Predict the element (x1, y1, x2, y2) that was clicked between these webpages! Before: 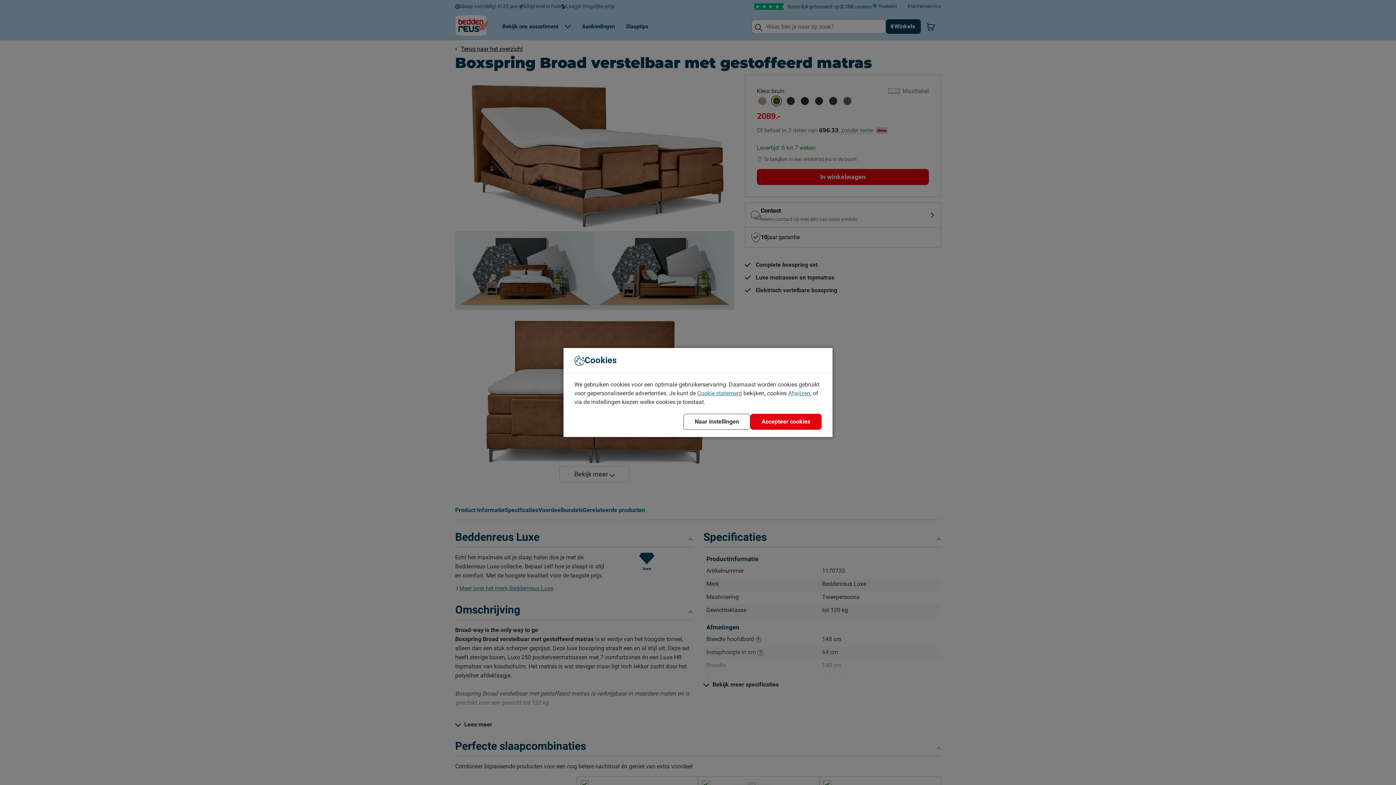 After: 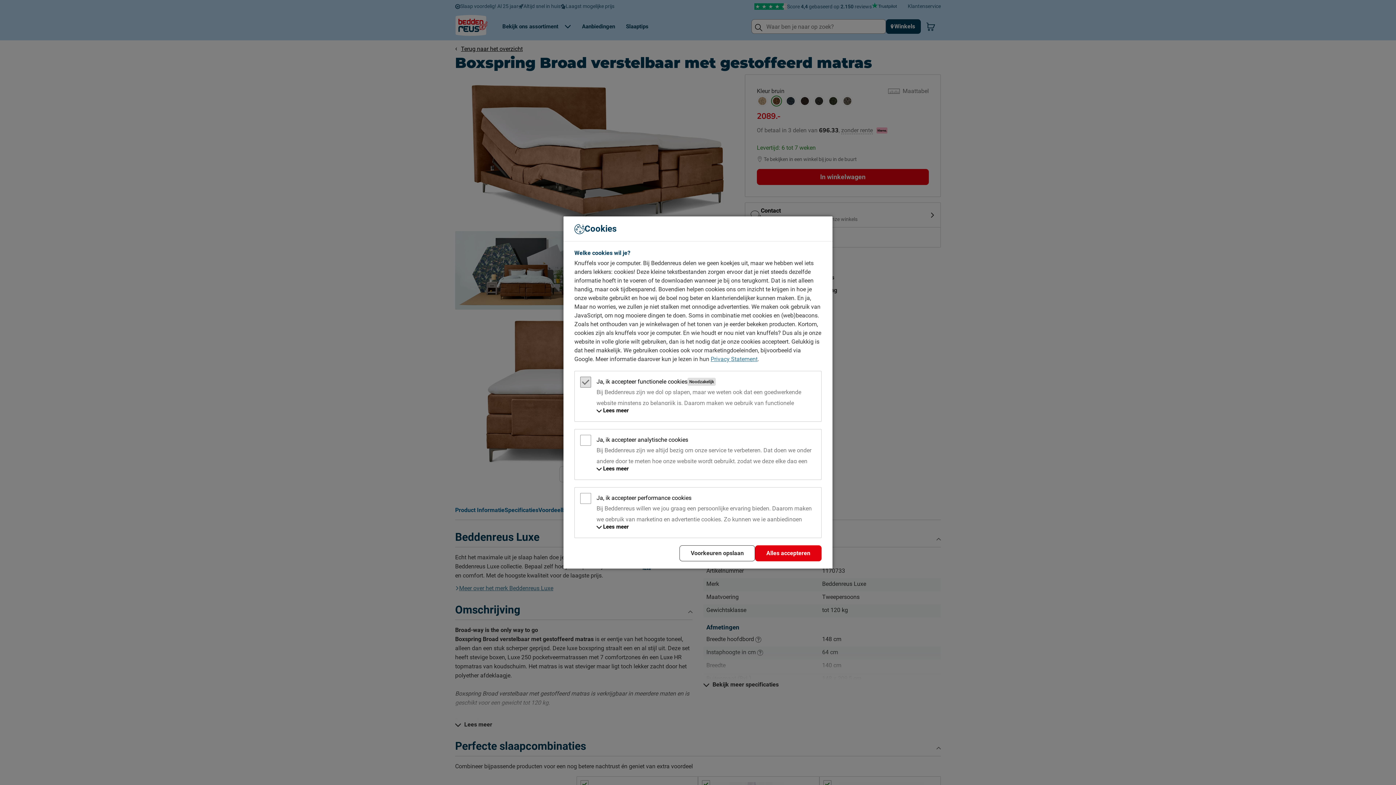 Action: label: Naar instellingen bbox: (683, 414, 750, 430)